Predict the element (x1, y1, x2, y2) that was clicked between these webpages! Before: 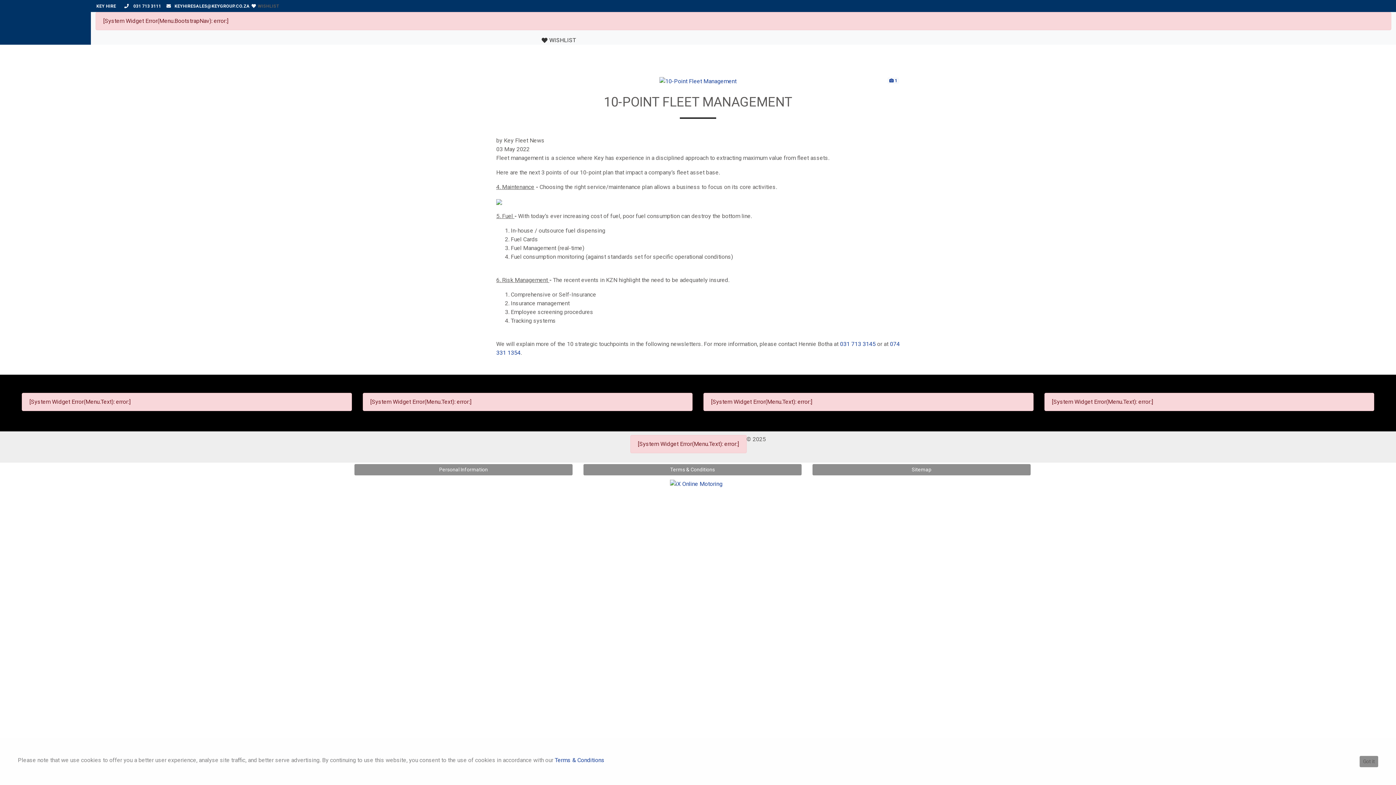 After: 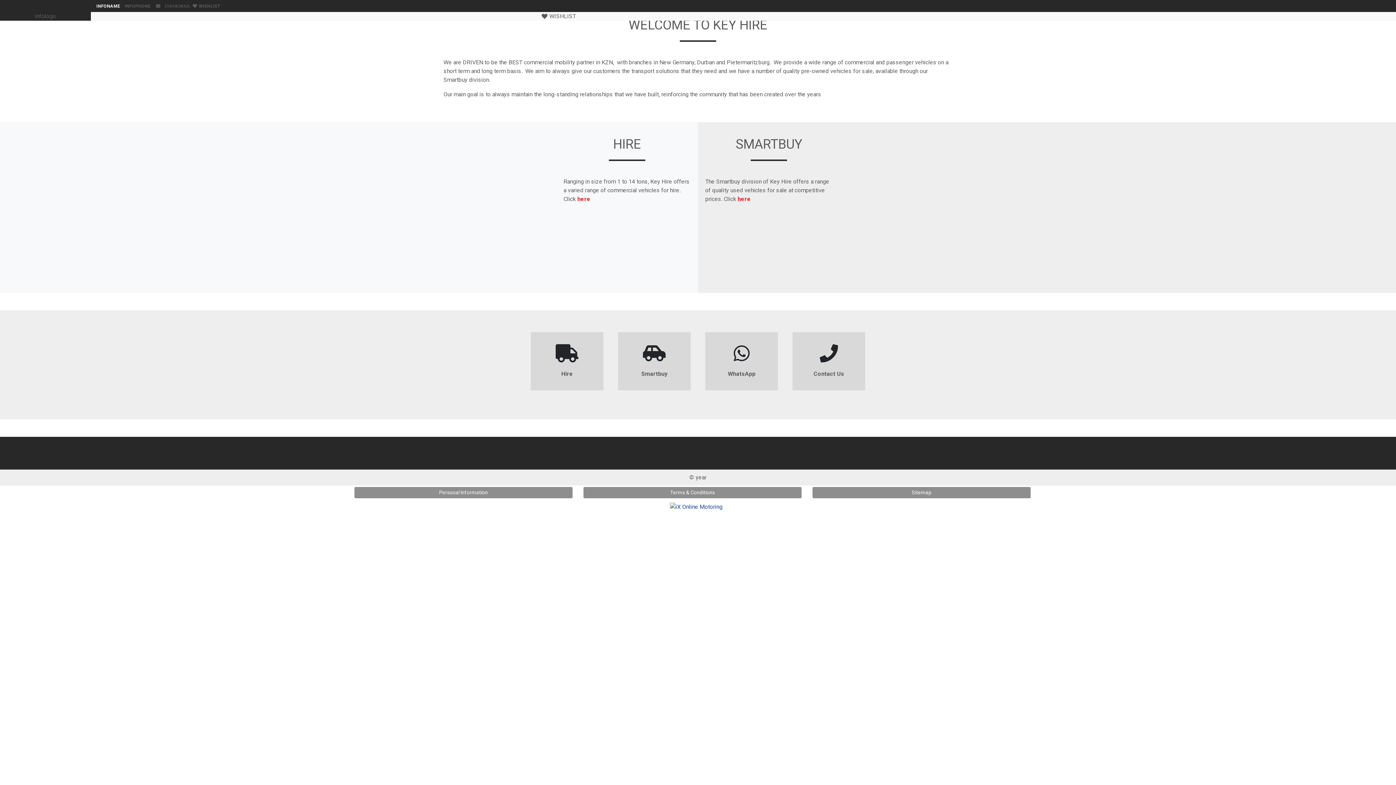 Action: label: INFONAME  bbox: (96, 3, 124, 8)